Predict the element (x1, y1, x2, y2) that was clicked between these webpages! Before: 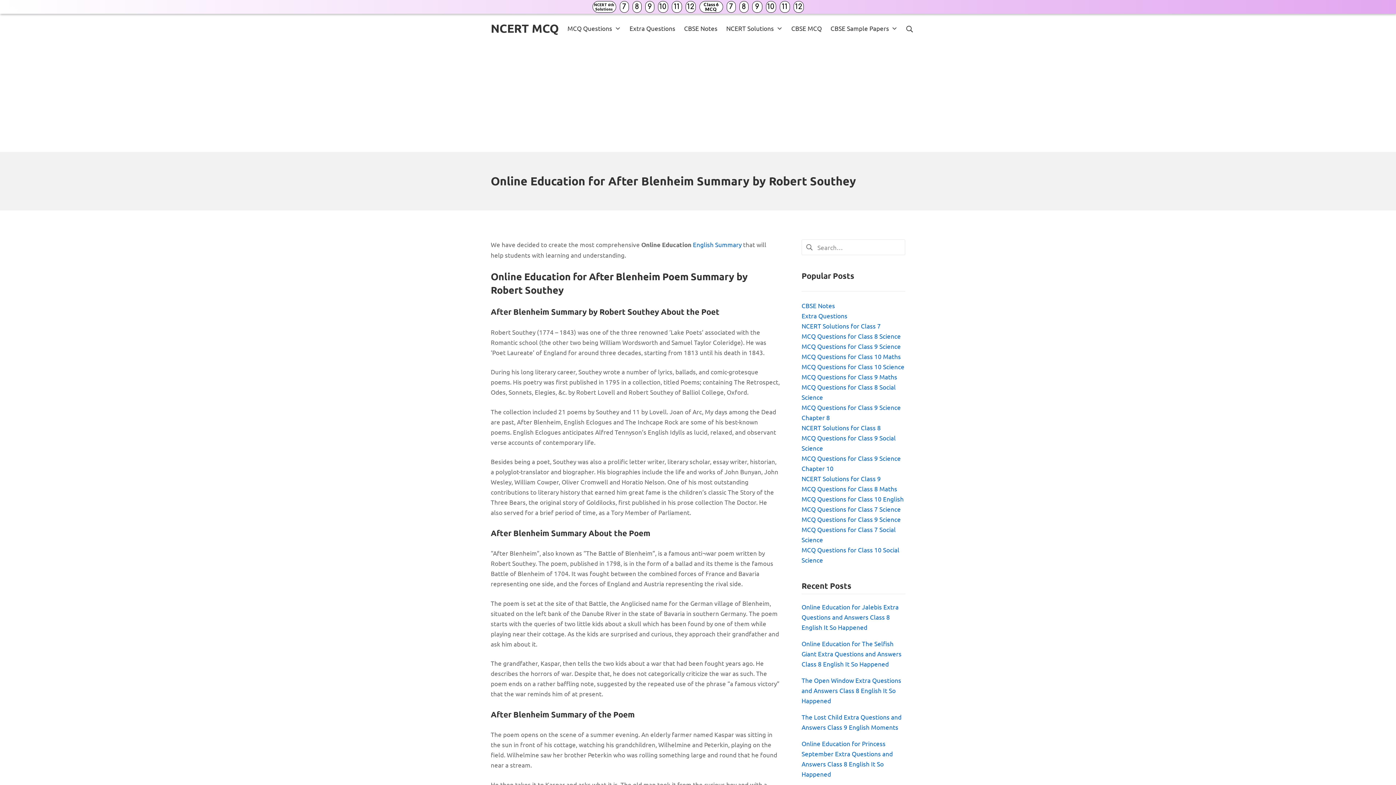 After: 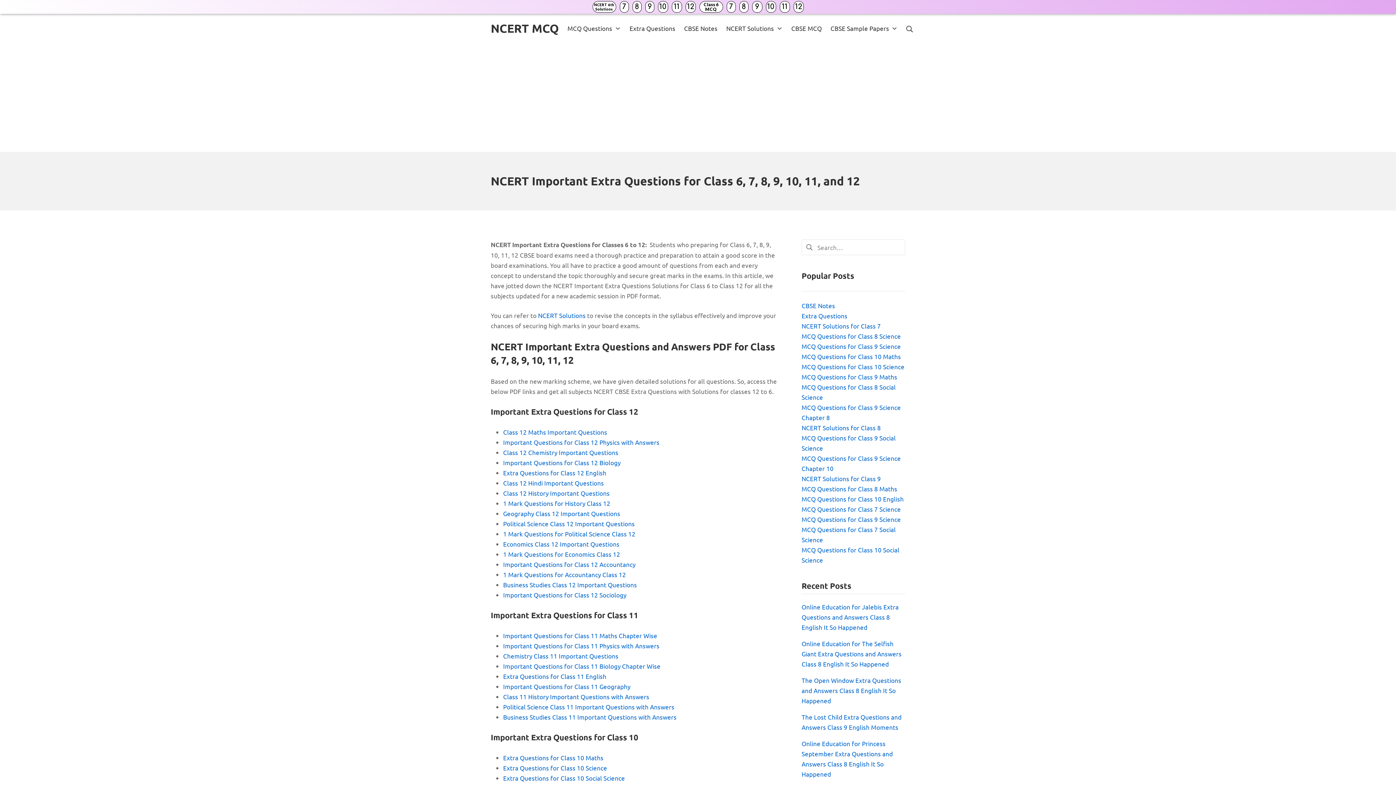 Action: label: Extra Questions bbox: (629, 23, 675, 33)